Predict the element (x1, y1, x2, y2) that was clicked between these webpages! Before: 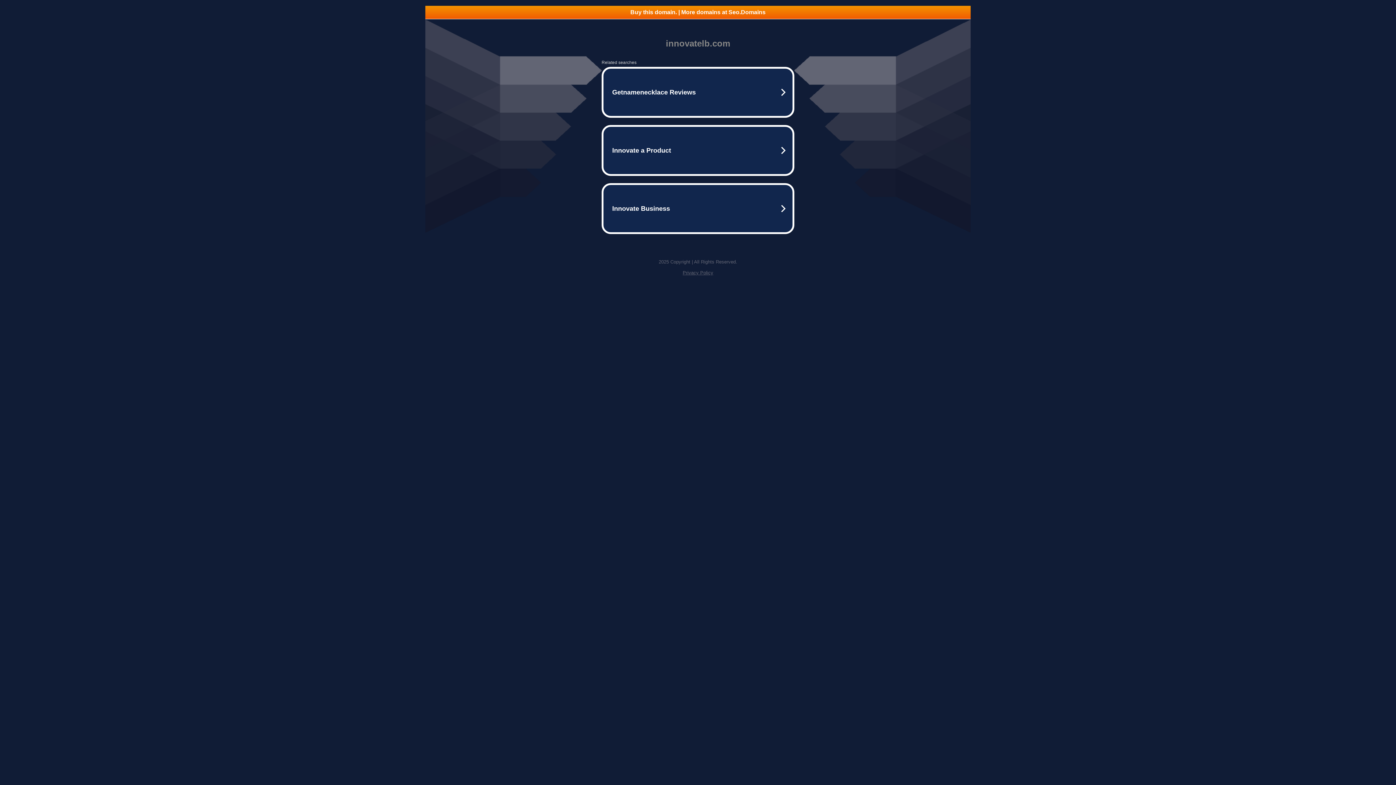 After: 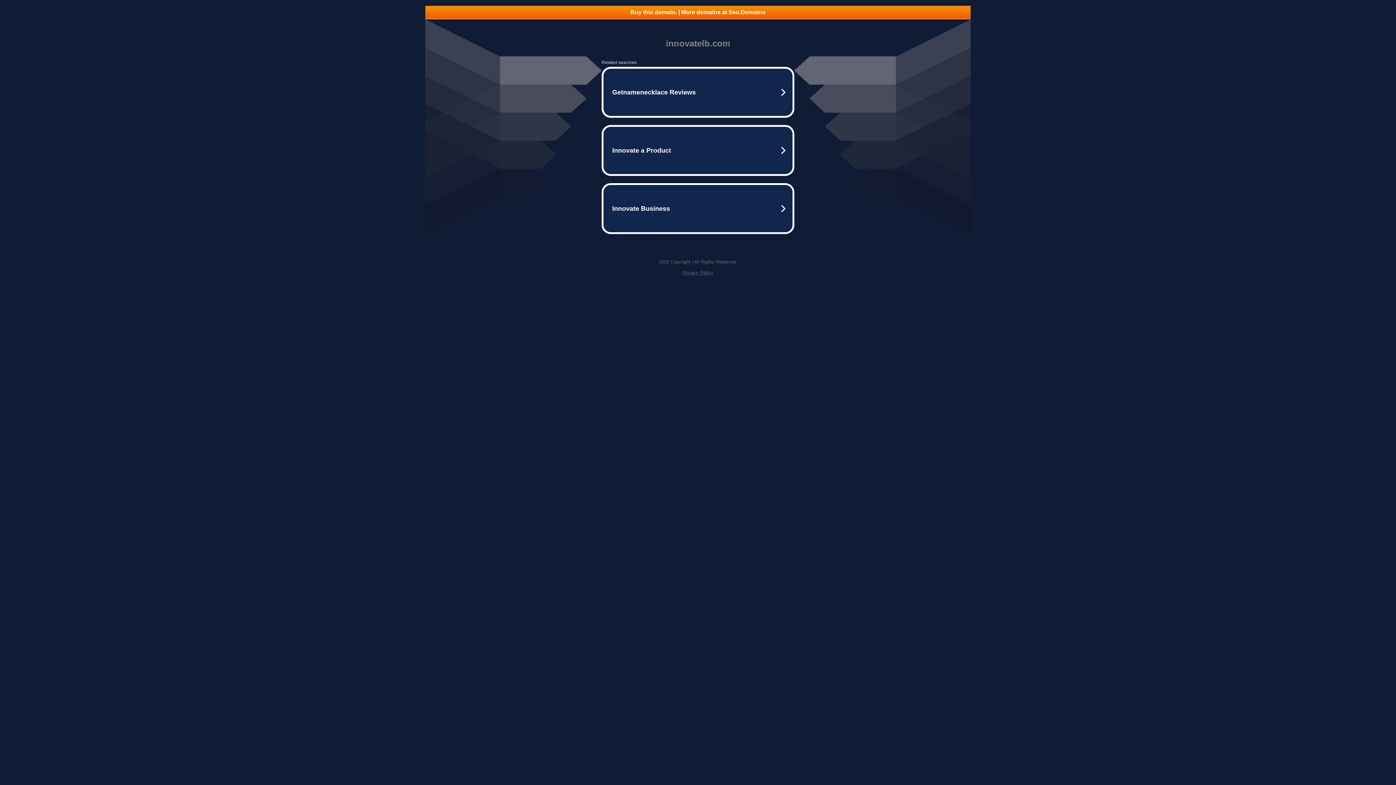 Action: label: Buy this domain. | More domains at Seo.Domains bbox: (425, 5, 970, 18)